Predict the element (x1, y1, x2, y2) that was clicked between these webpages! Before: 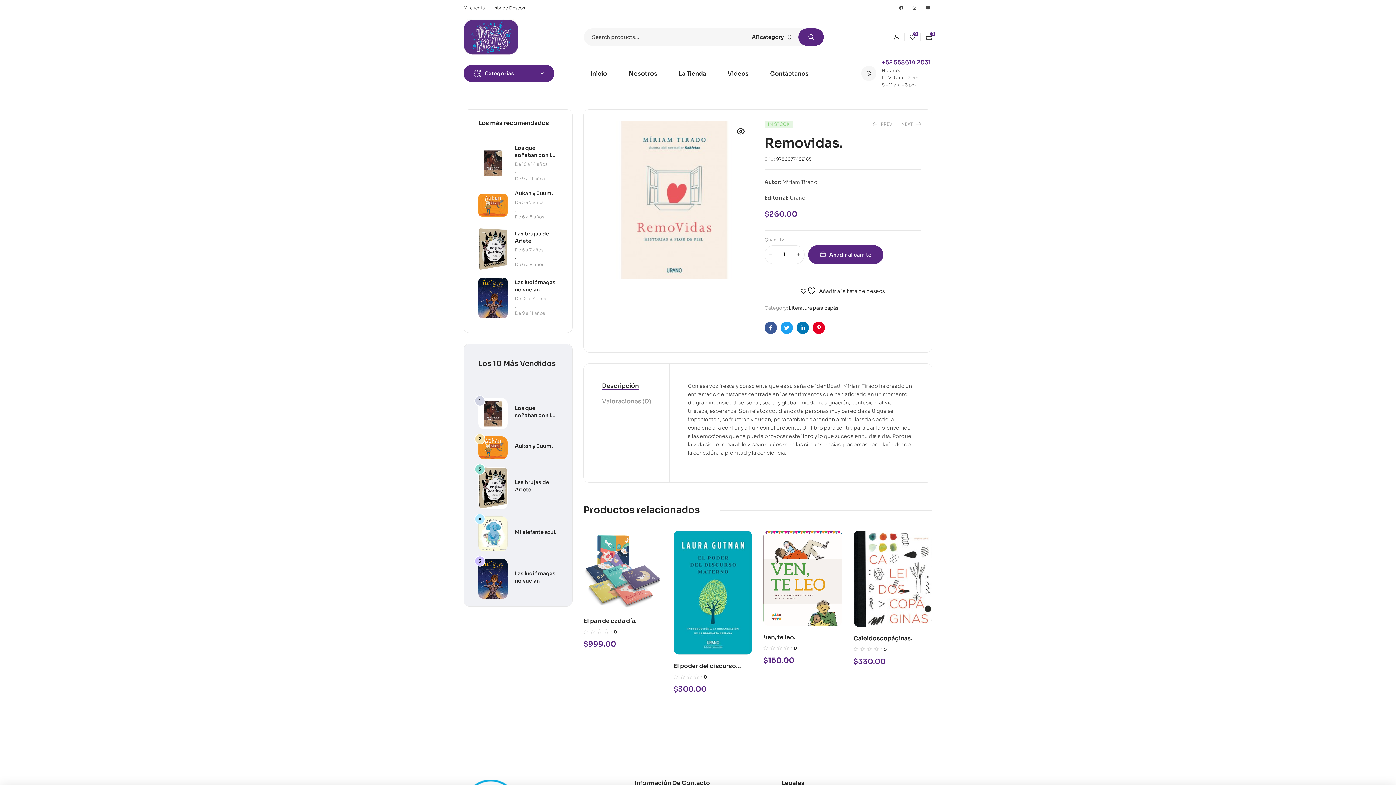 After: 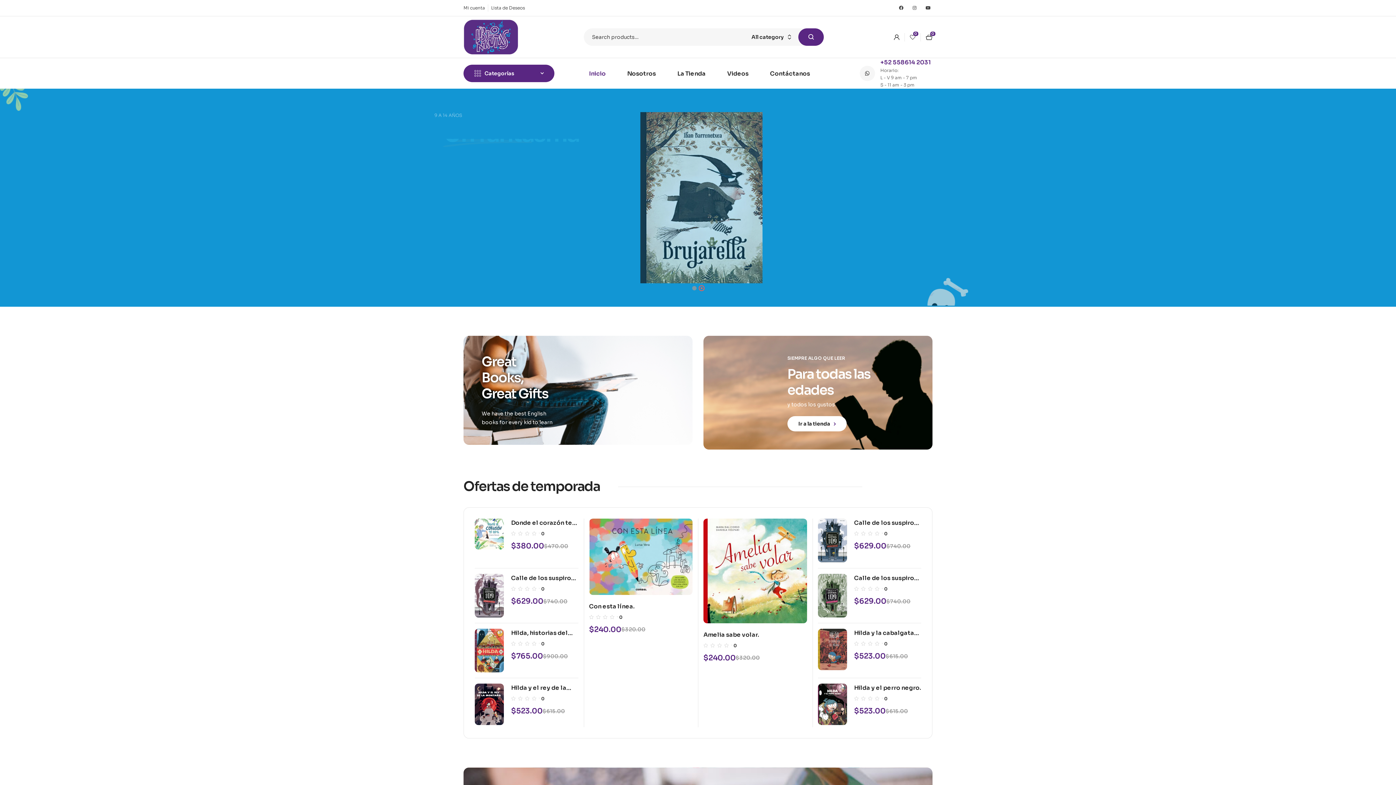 Action: label: Inicio bbox: (580, 60, 617, 86)